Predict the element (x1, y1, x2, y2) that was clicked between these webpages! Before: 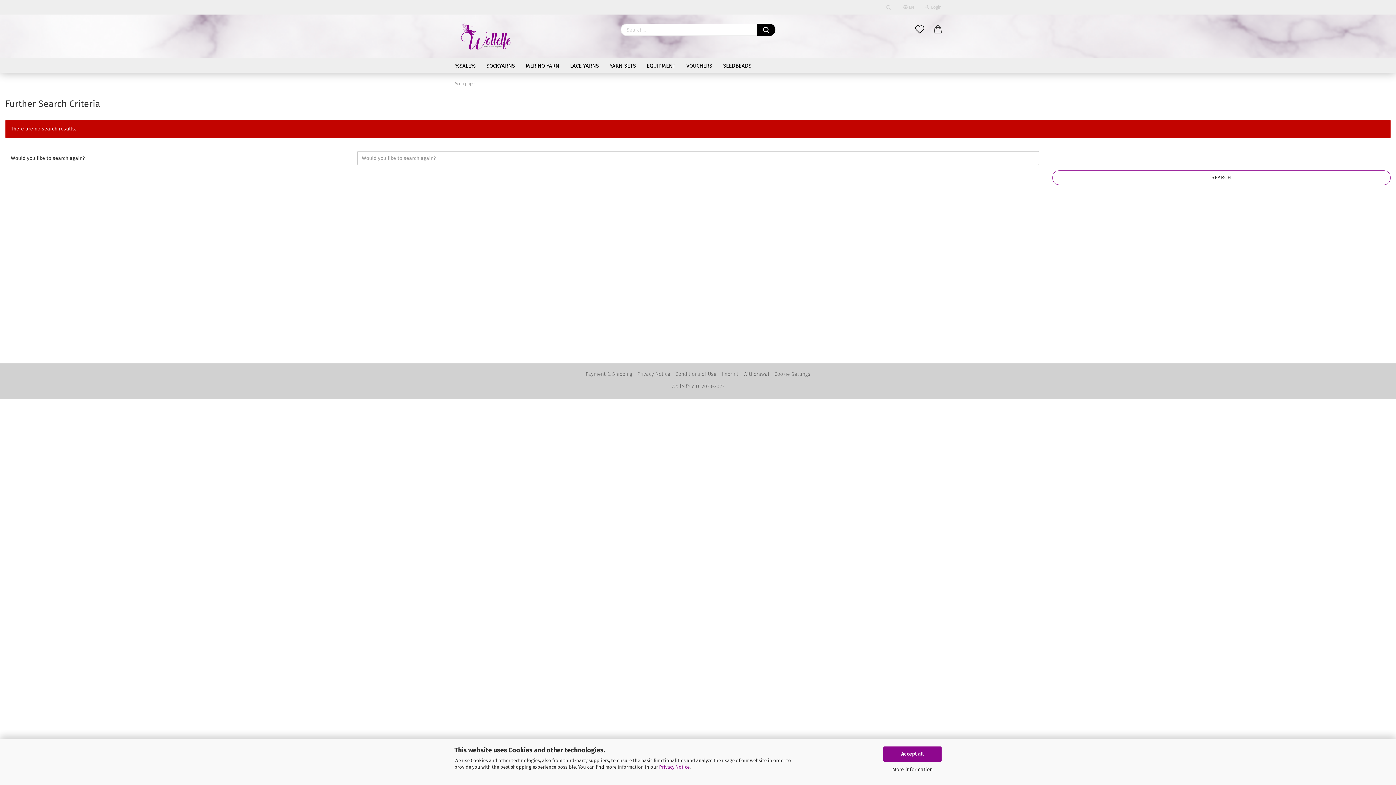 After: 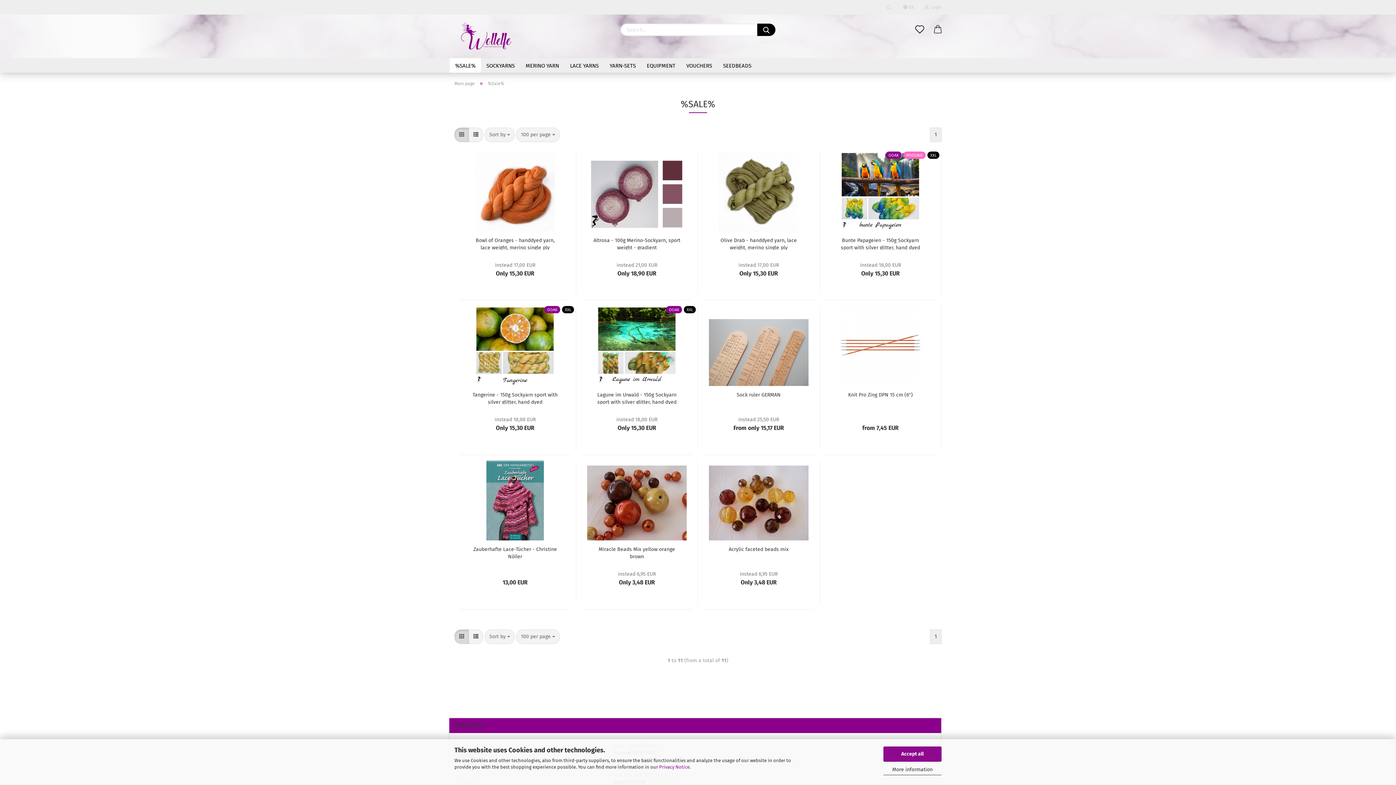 Action: bbox: (449, 58, 481, 72) label: %SALE%